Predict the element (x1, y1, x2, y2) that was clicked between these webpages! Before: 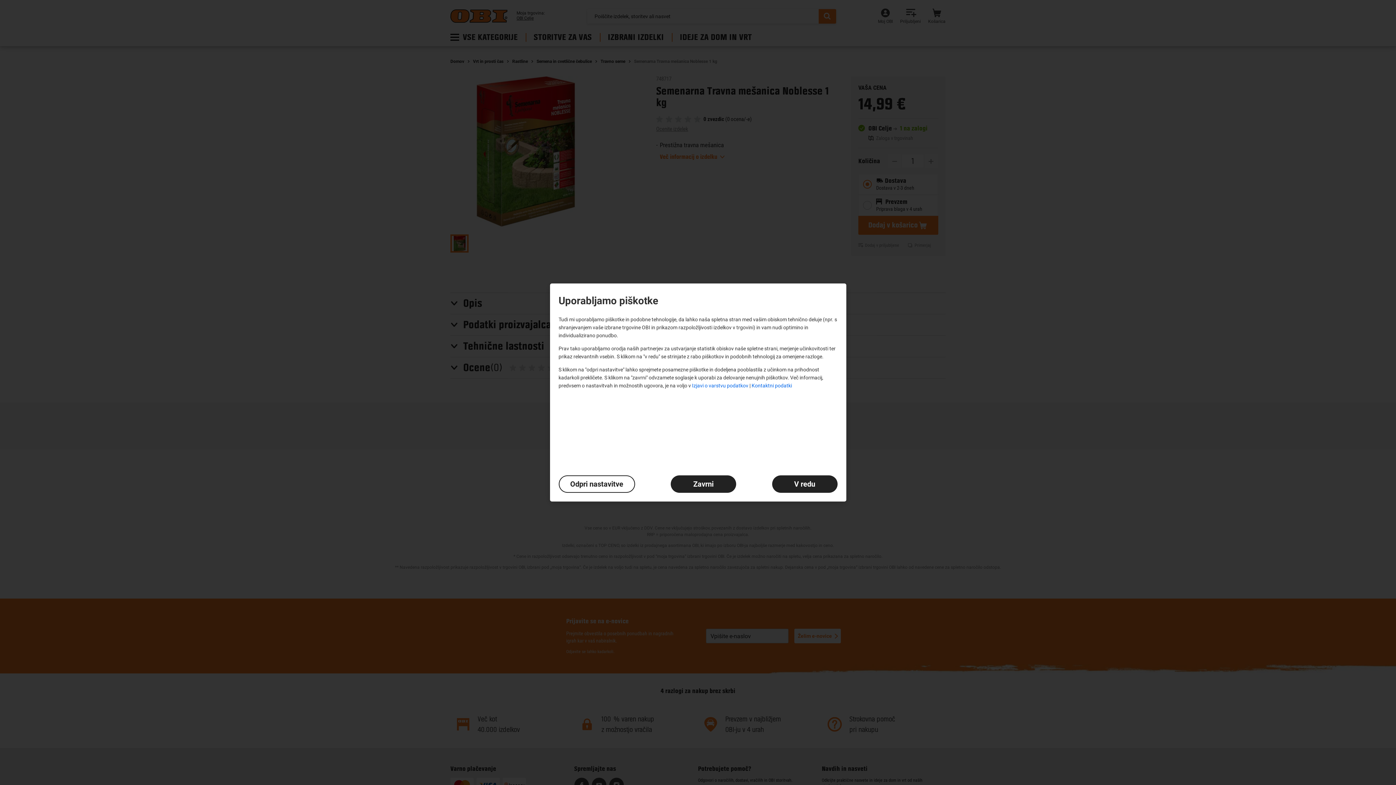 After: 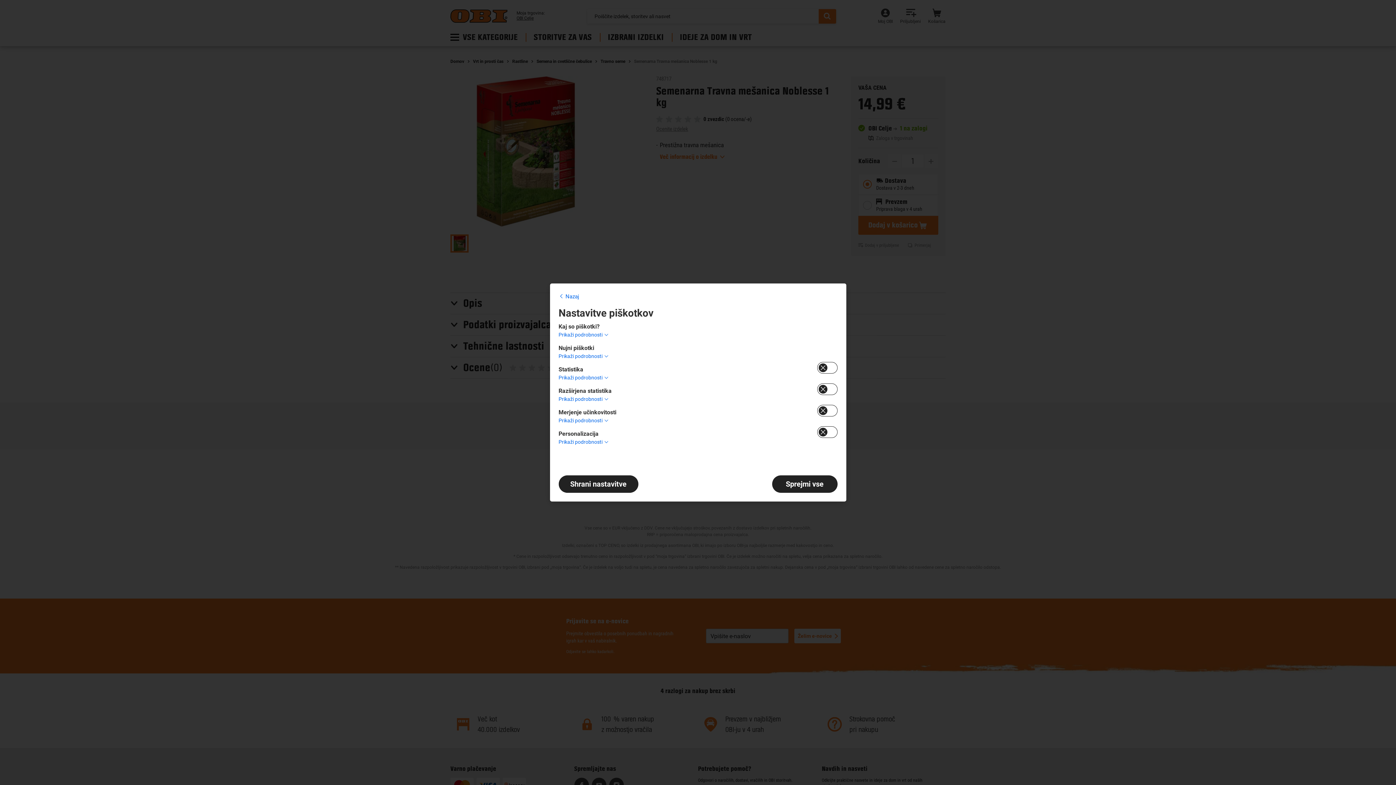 Action: label: Odpri nastavitve bbox: (558, 475, 635, 493)